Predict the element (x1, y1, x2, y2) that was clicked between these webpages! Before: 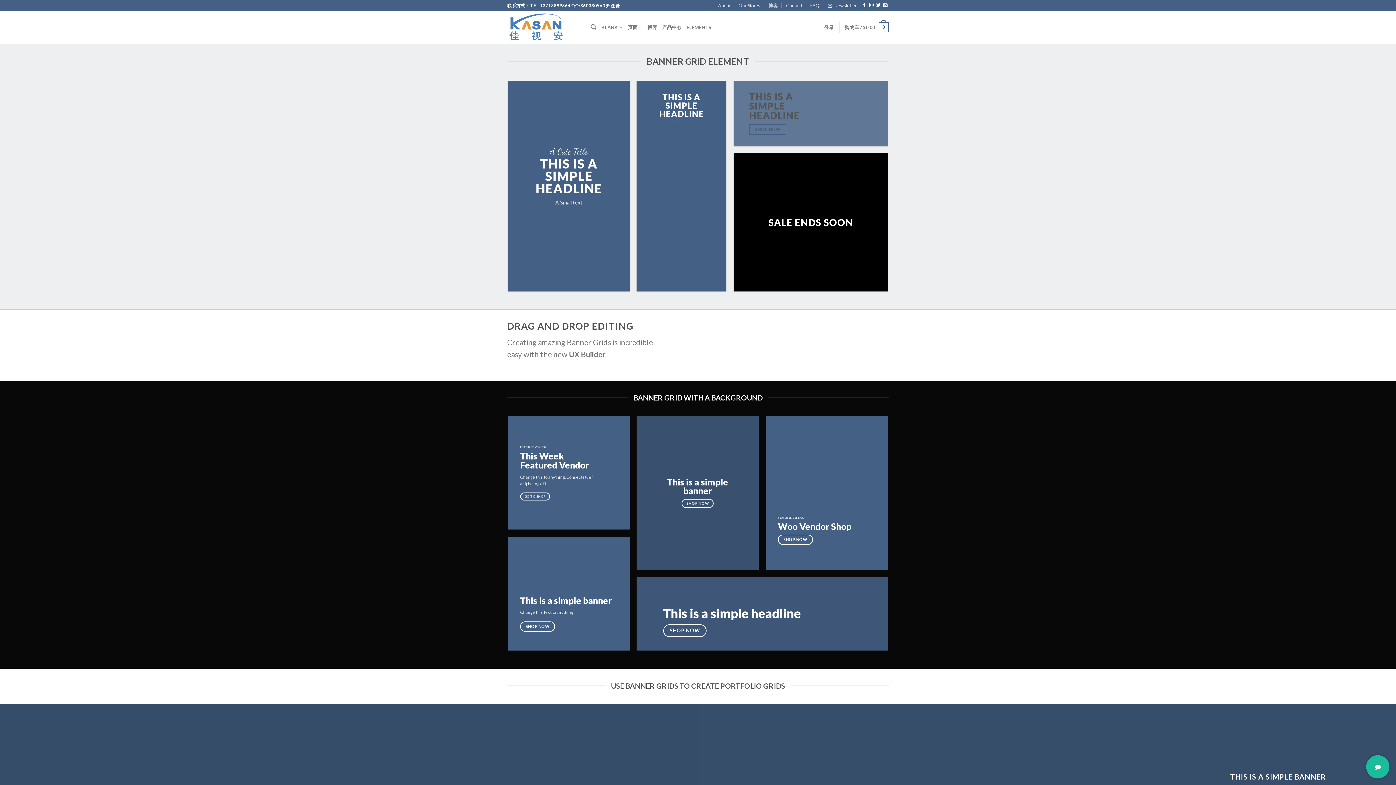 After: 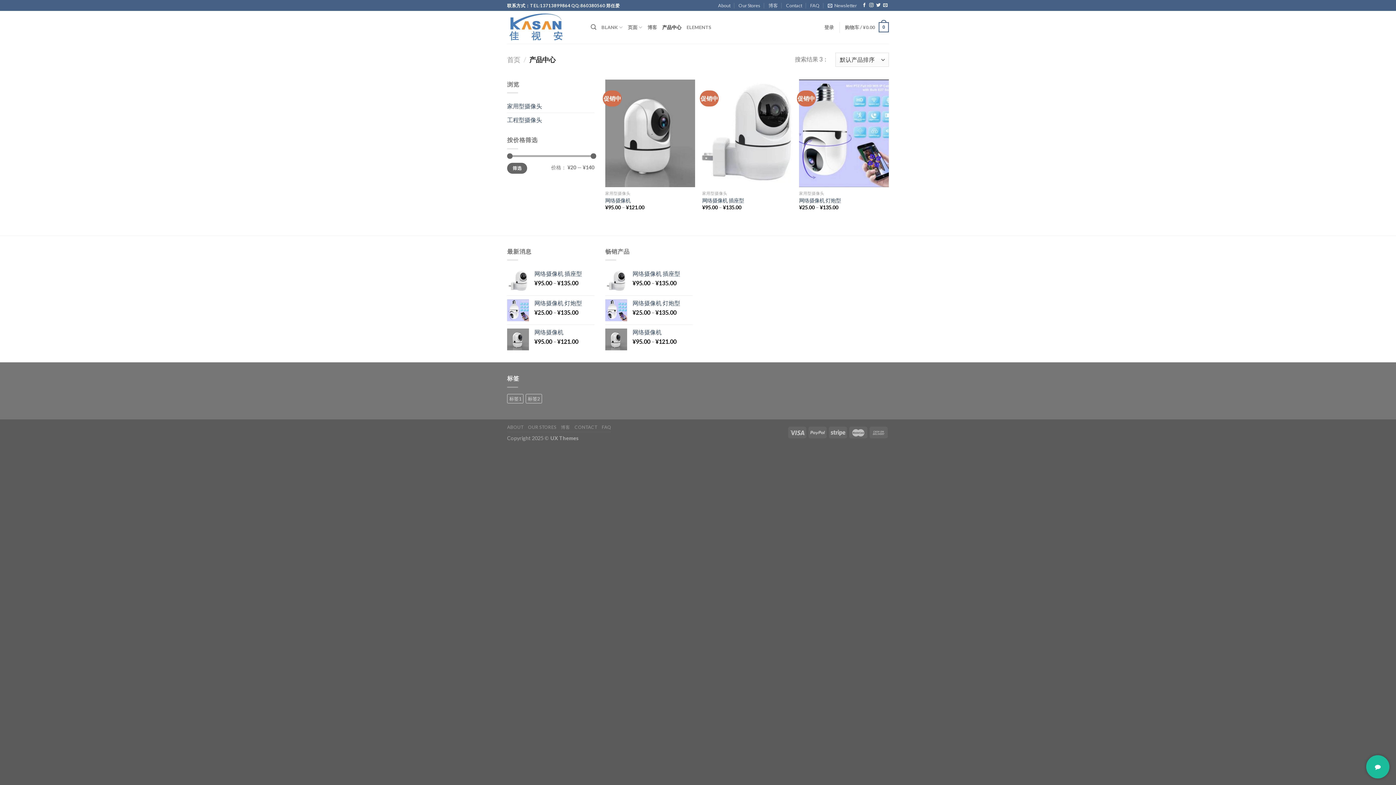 Action: bbox: (662, 20, 681, 34) label: 产品中心